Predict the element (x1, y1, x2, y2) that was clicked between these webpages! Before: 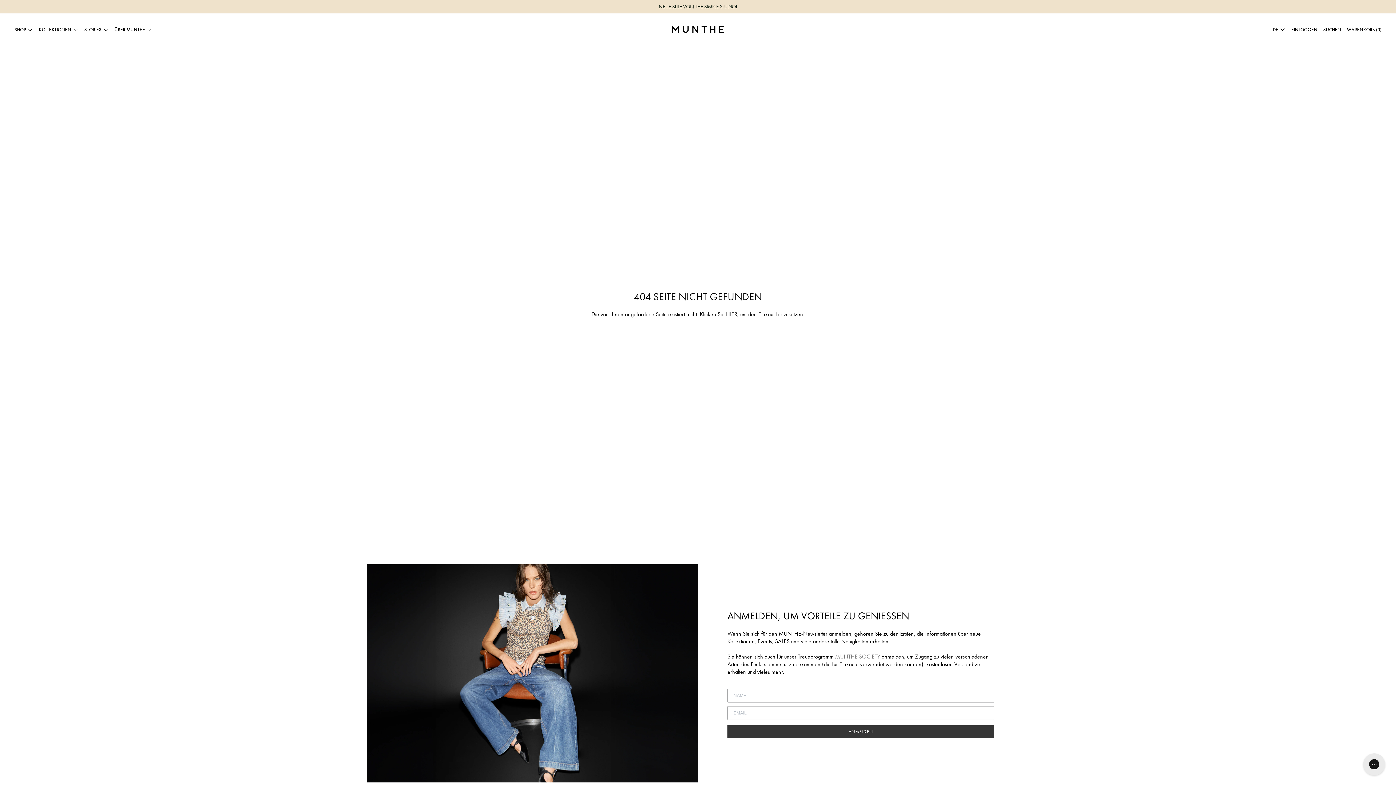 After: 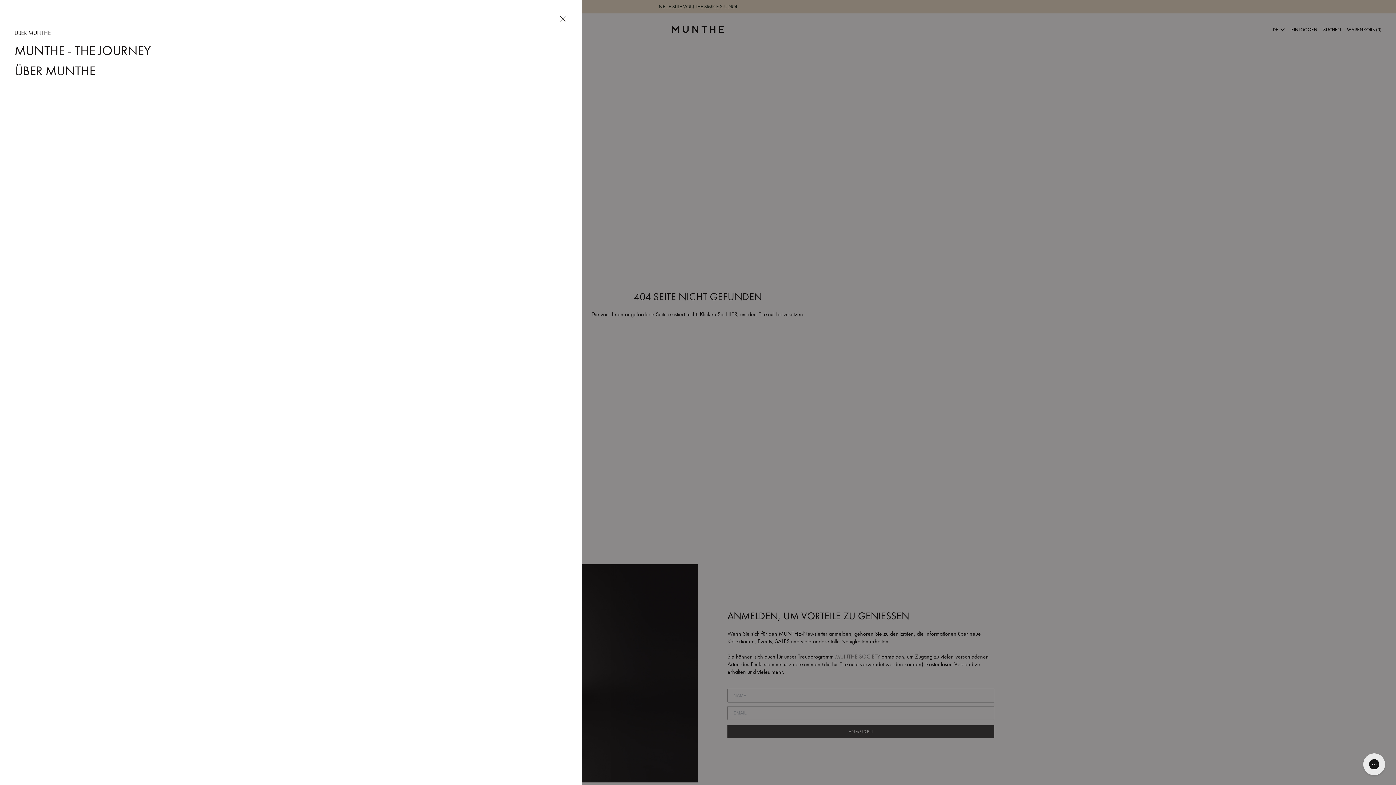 Action: label: ÜBER MUNTHE bbox: (114, 26, 152, 33)